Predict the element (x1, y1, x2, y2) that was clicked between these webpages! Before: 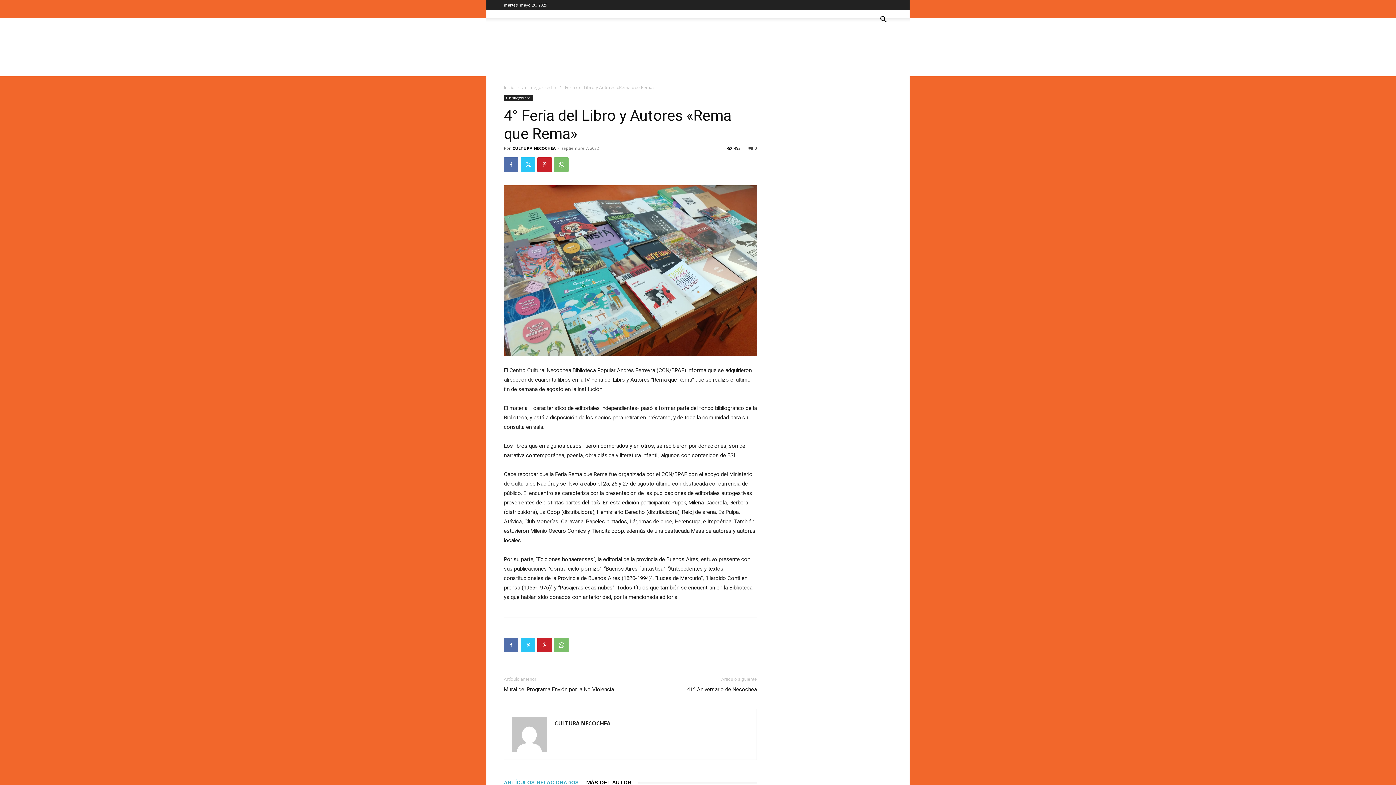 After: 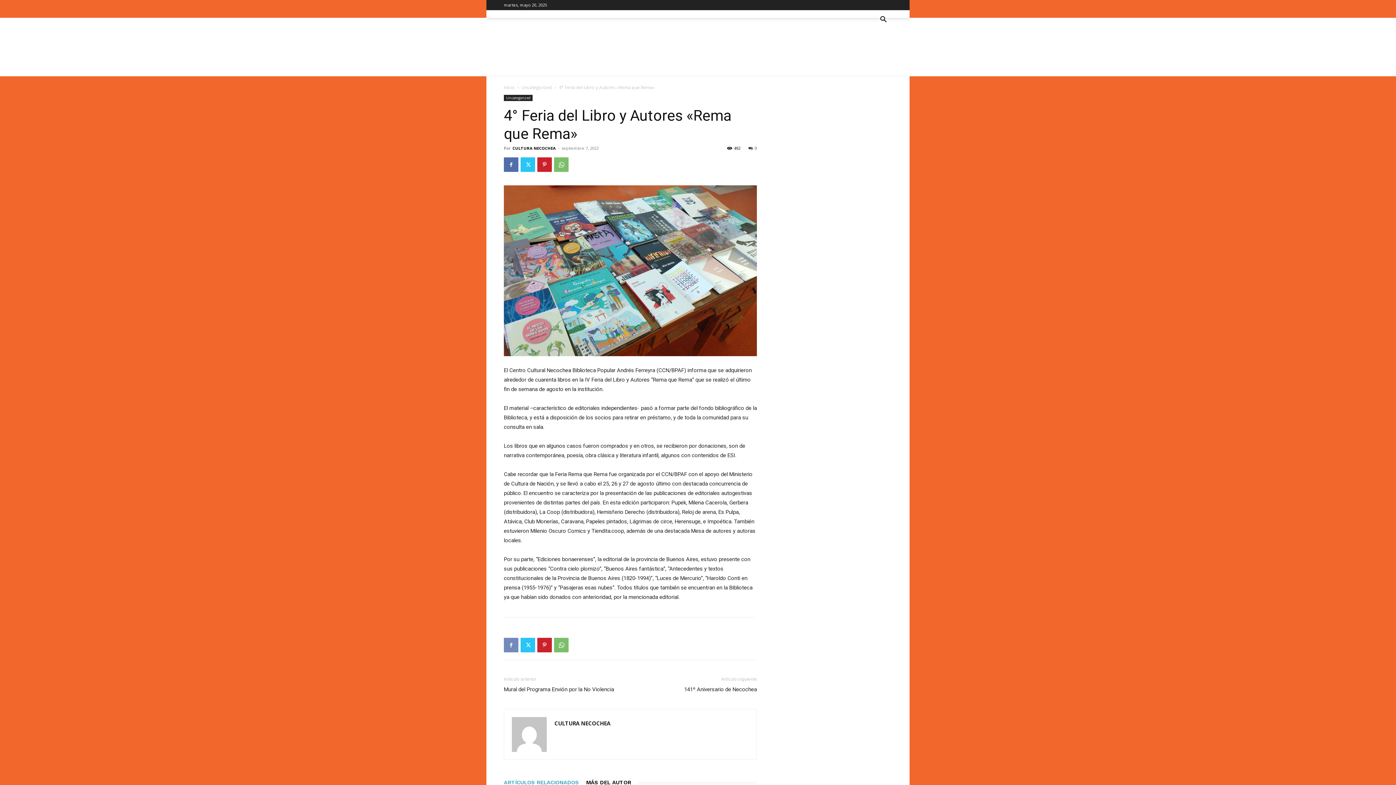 Action: bbox: (504, 638, 518, 652)